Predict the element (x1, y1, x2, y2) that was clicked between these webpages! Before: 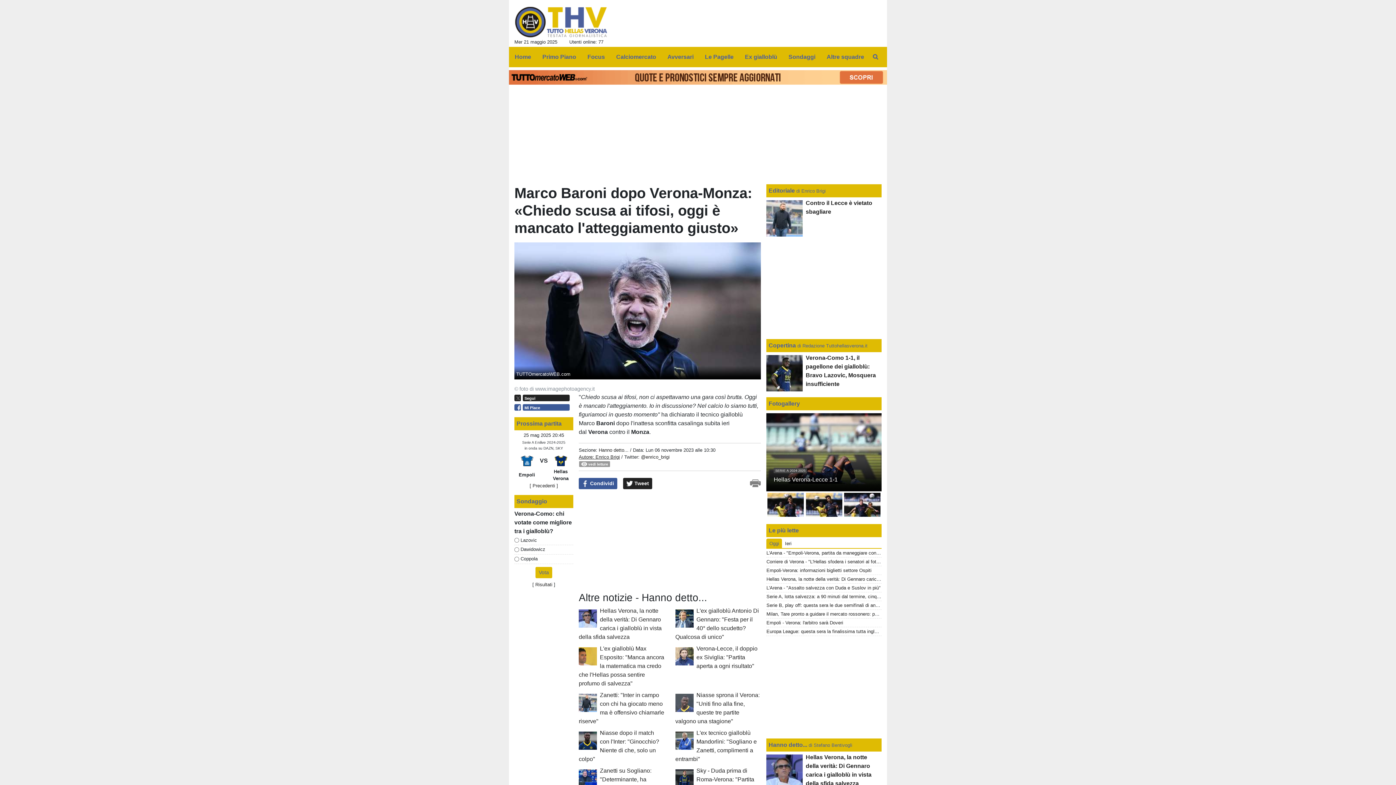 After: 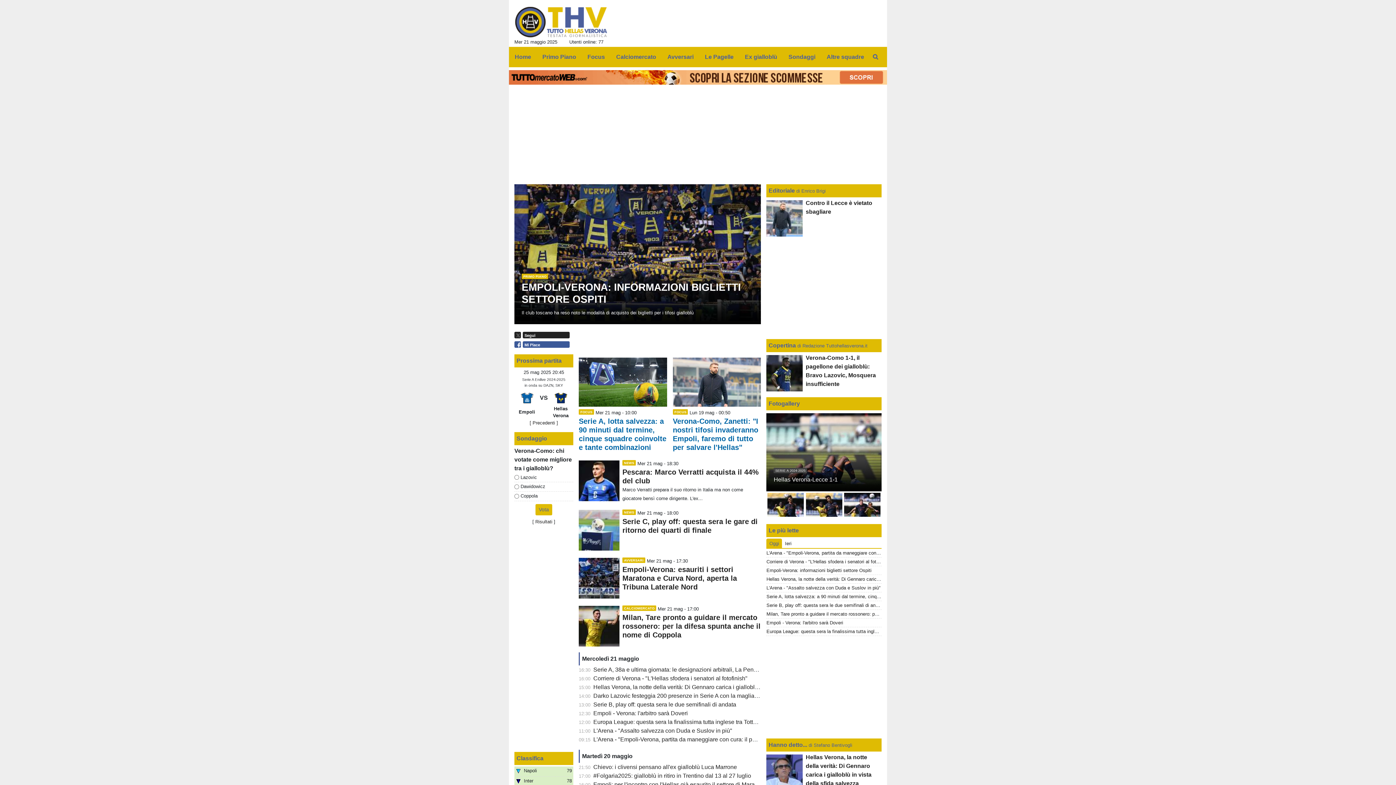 Action: label: Home bbox: (509, 49, 531, 64)